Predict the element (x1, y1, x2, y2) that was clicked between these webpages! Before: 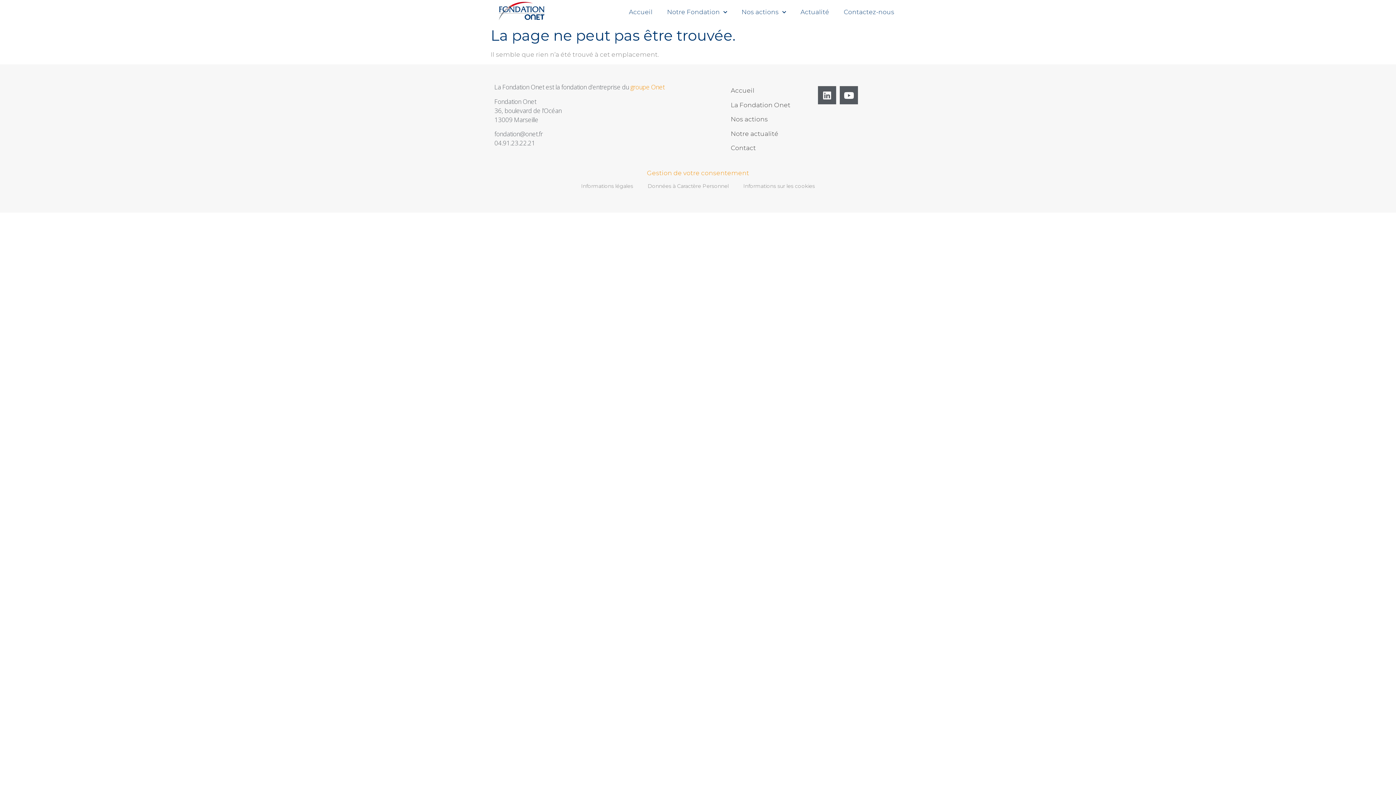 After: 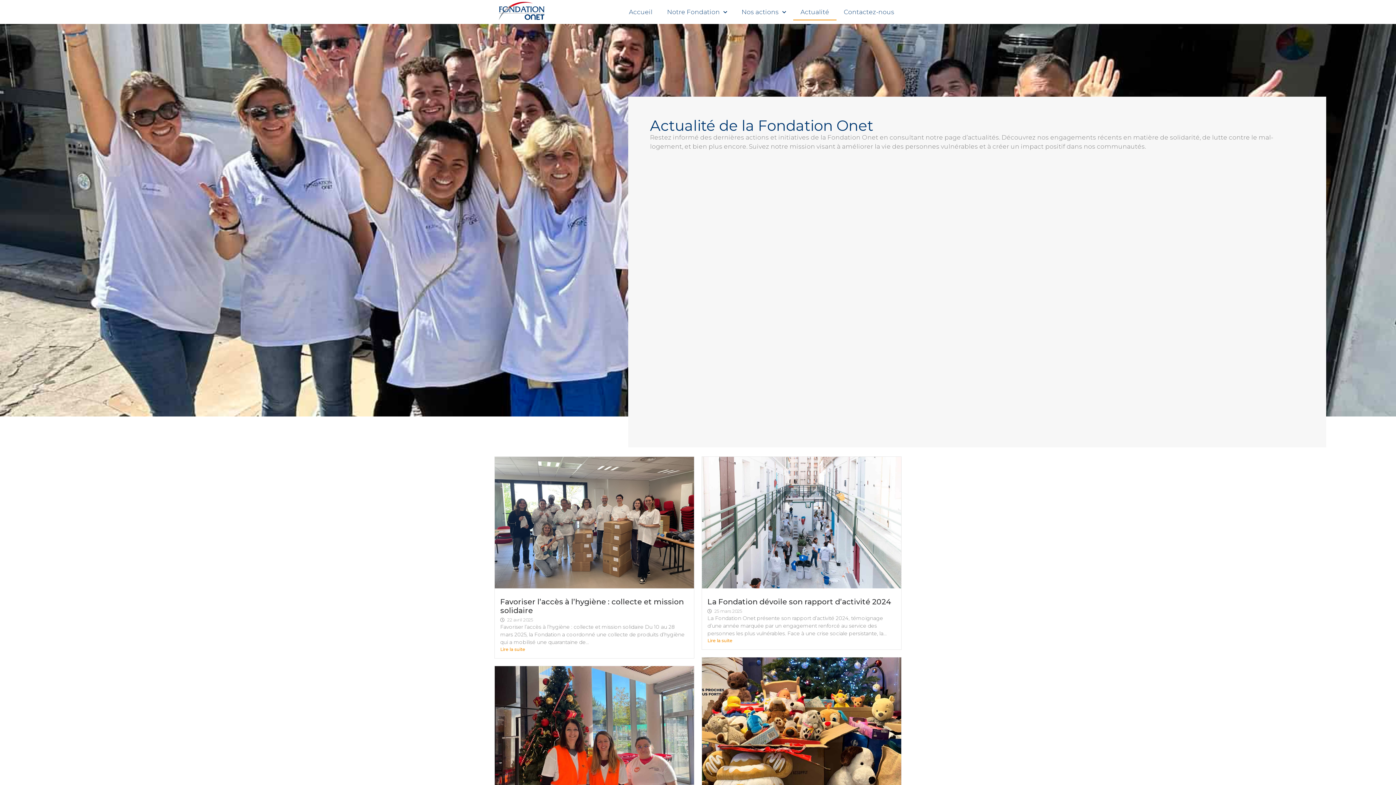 Action: bbox: (731, 130, 778, 137) label: Notre actualité